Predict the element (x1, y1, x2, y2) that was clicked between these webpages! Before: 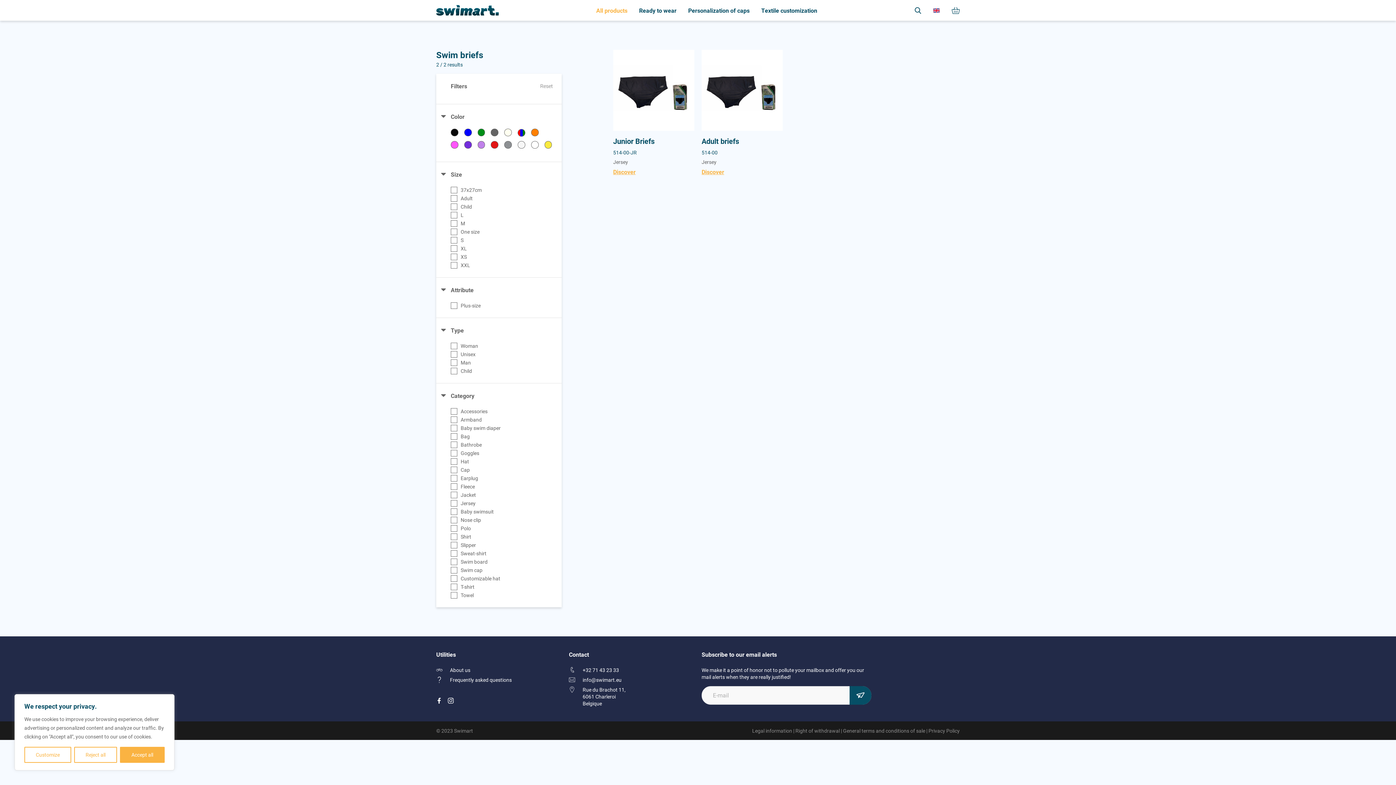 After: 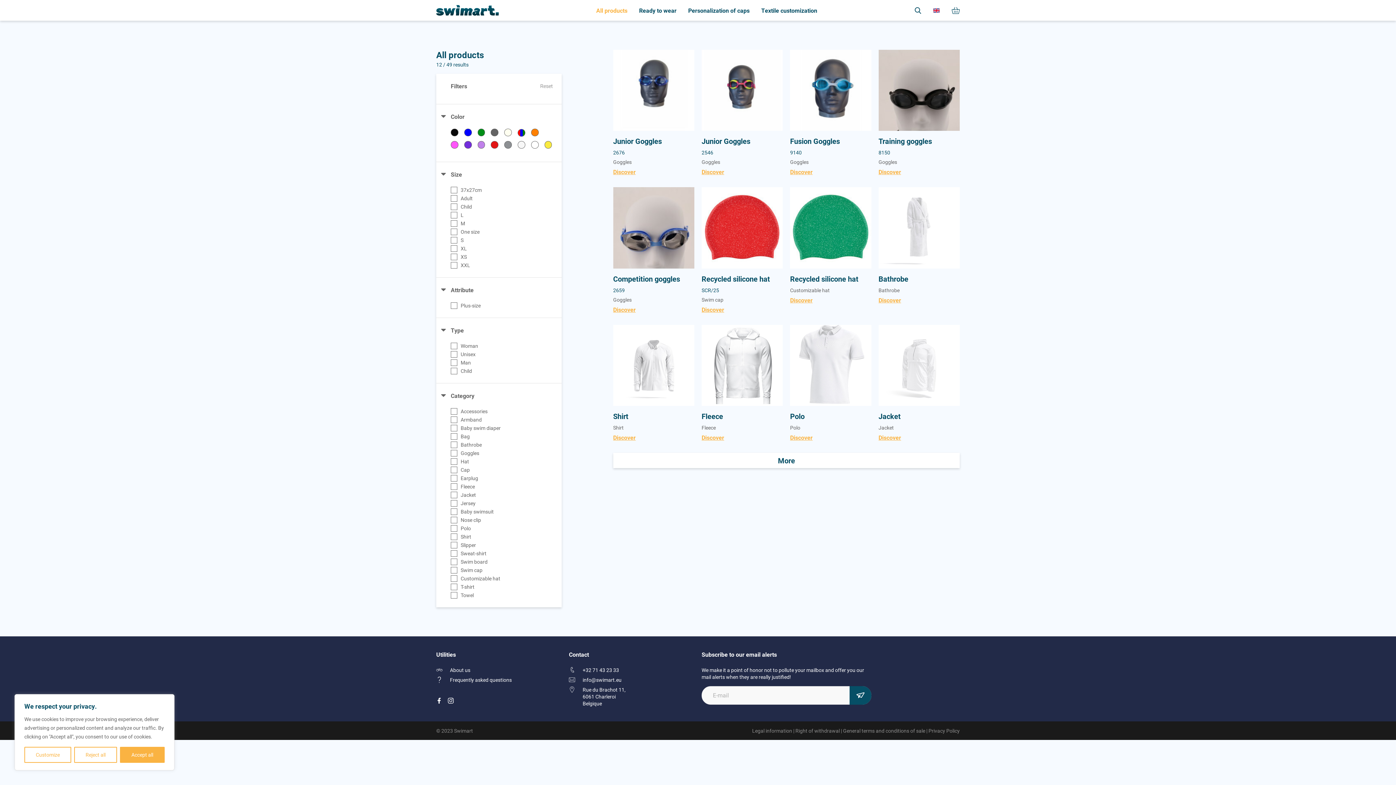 Action: label: All products bbox: (593, 3, 630, 17)